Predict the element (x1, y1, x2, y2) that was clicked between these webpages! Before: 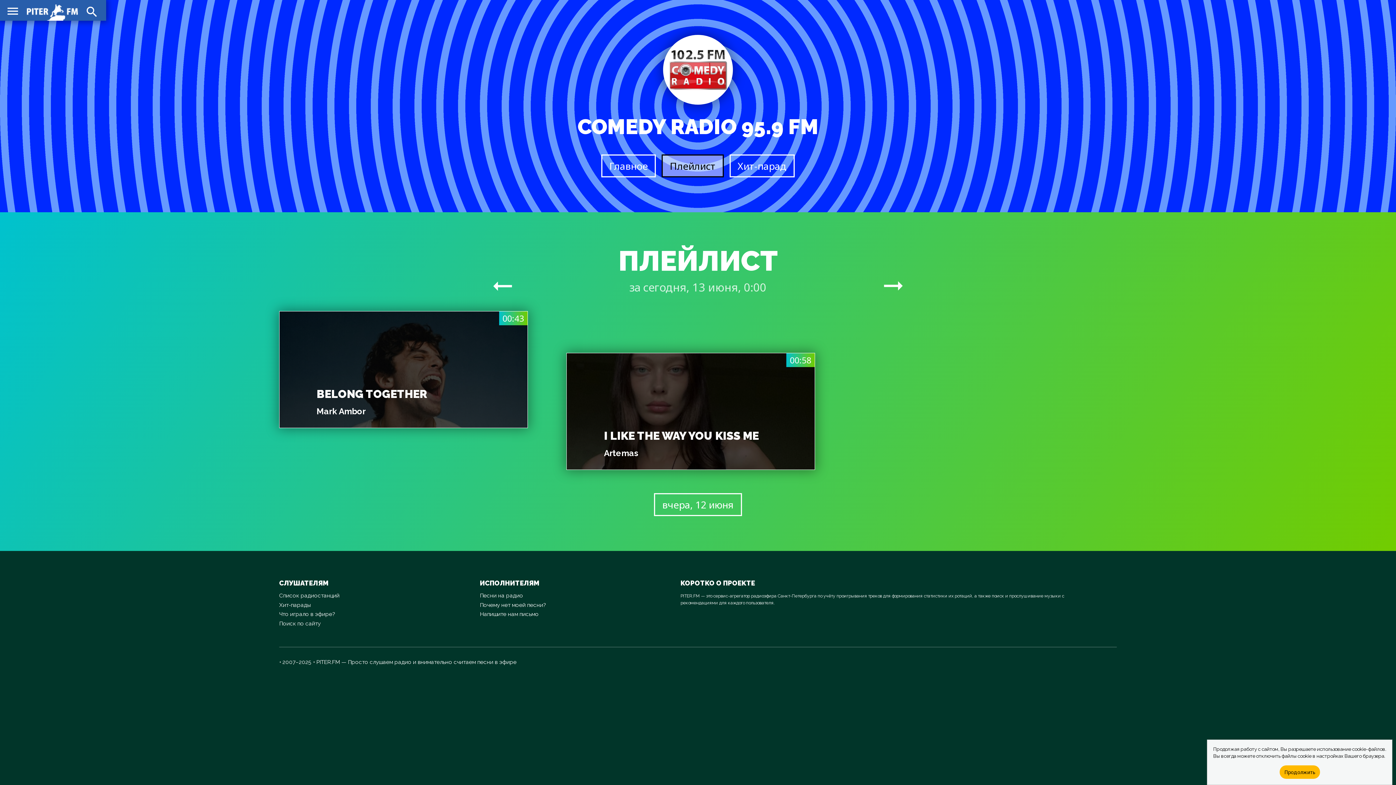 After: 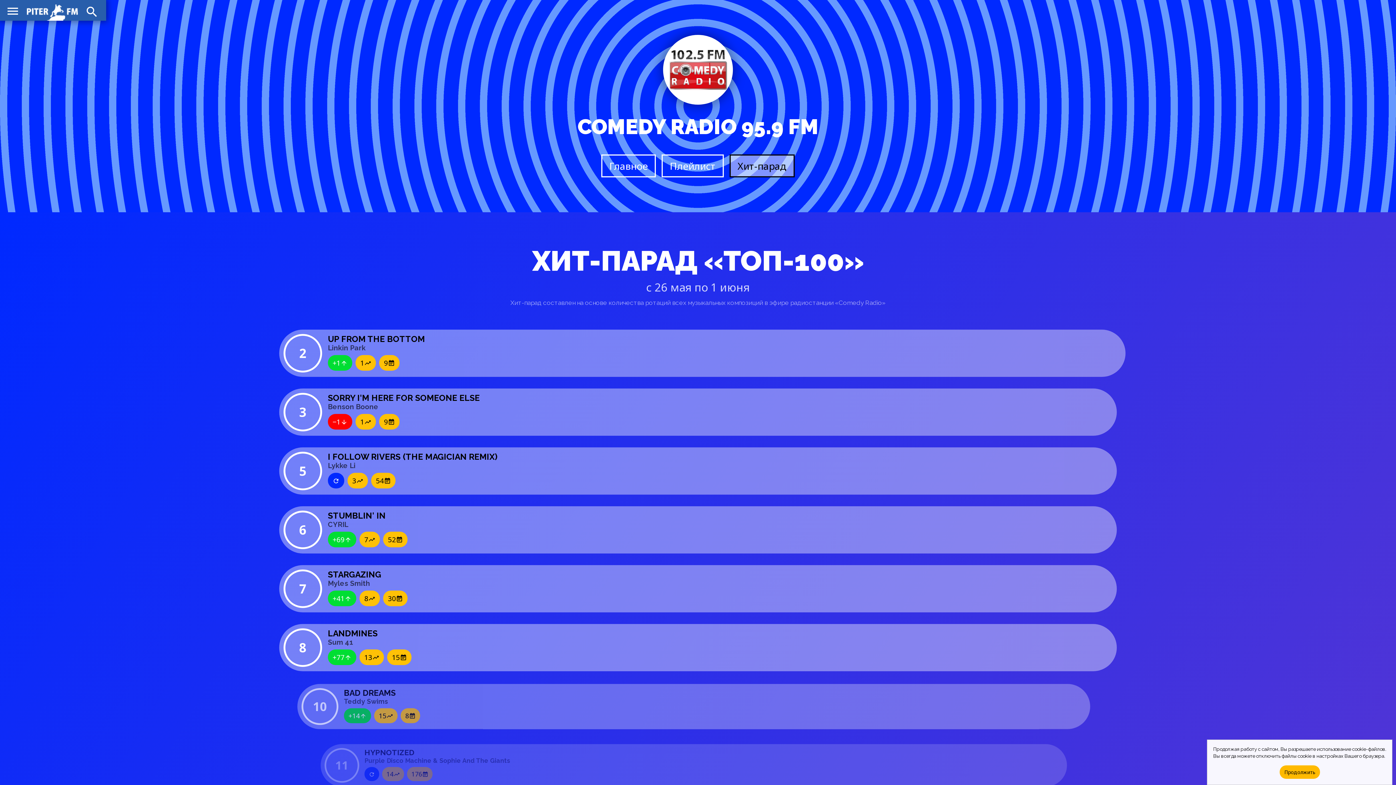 Action: label: Хит-парад bbox: (729, 154, 794, 177)